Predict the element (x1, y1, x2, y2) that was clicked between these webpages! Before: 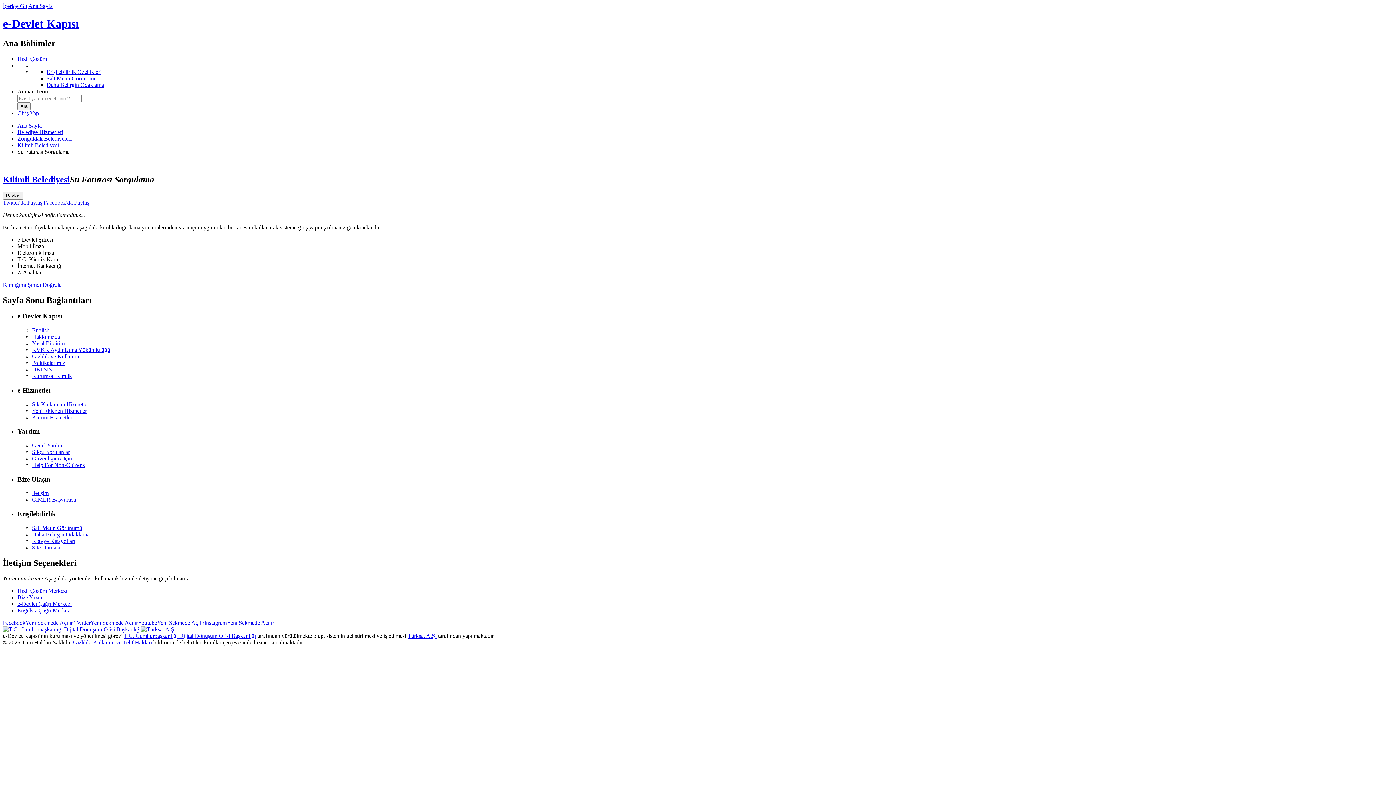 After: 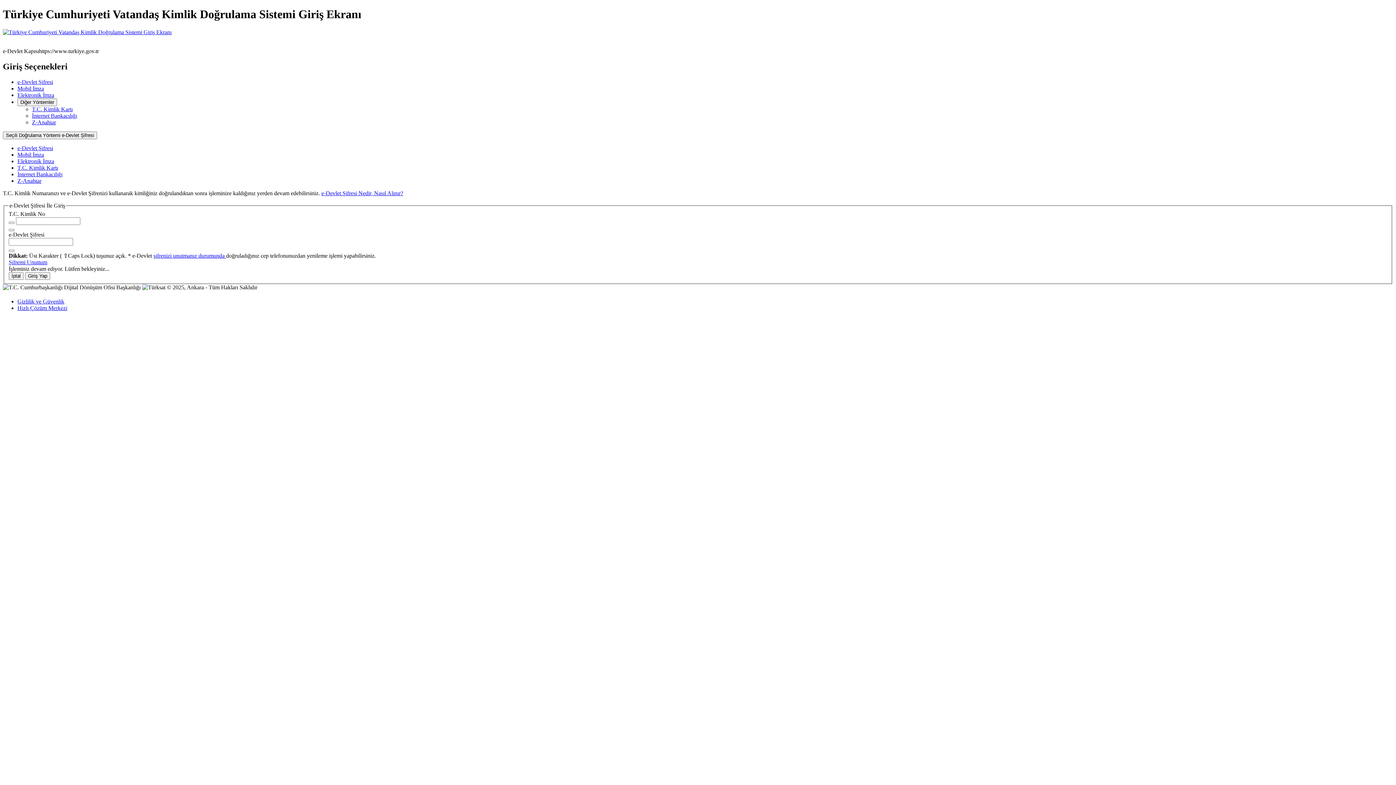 Action: bbox: (17, 110, 38, 116) label: Giriş Yap